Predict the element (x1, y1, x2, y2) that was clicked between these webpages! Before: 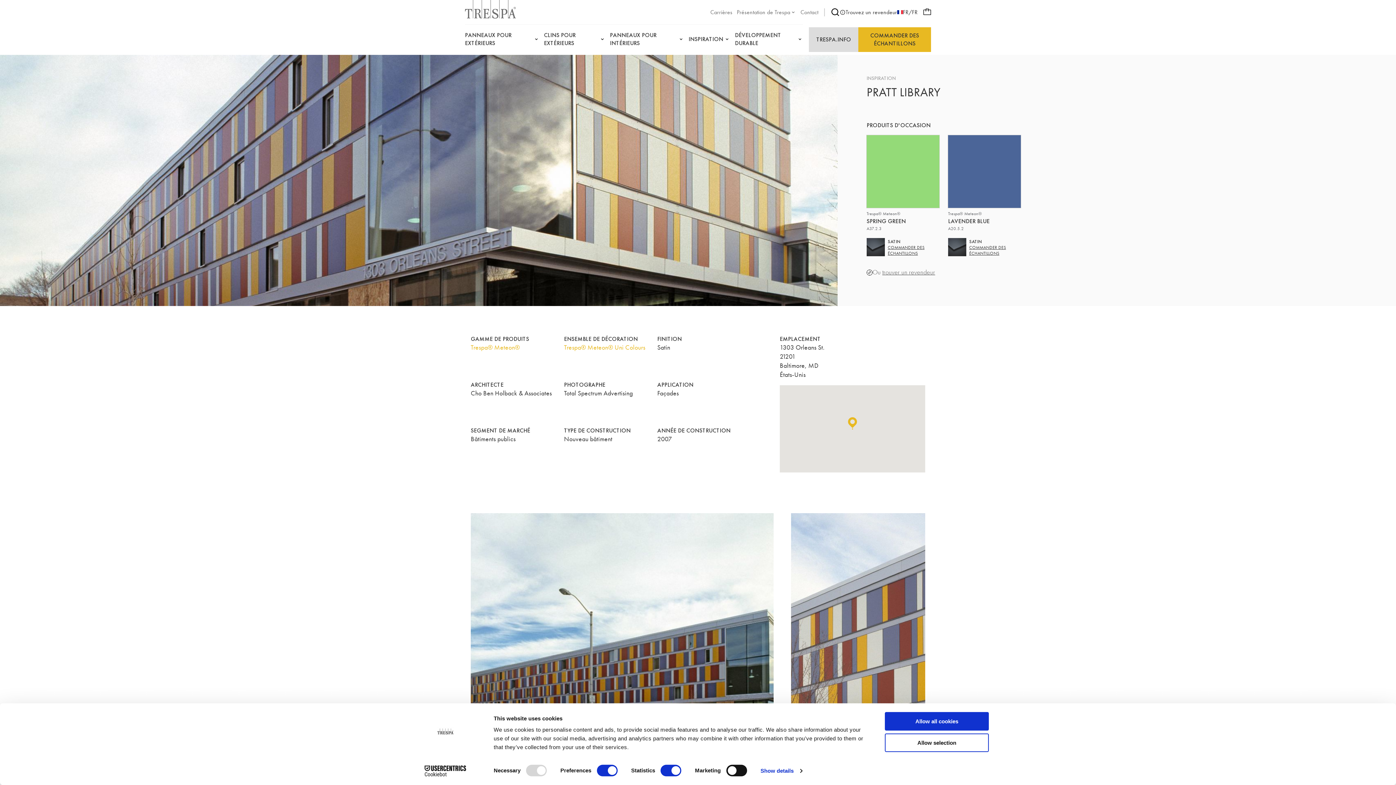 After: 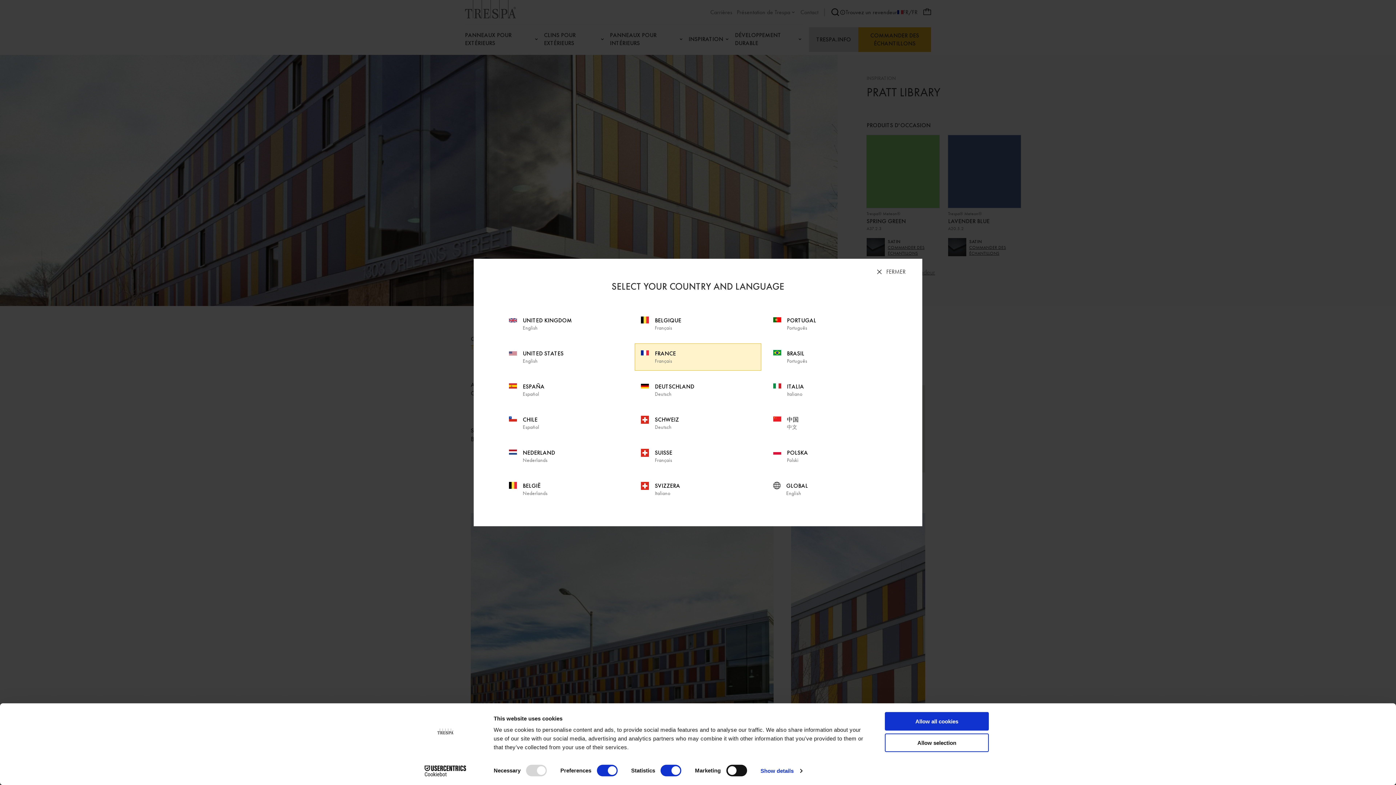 Action: label: FR/FR bbox: (897, 8, 917, 16)